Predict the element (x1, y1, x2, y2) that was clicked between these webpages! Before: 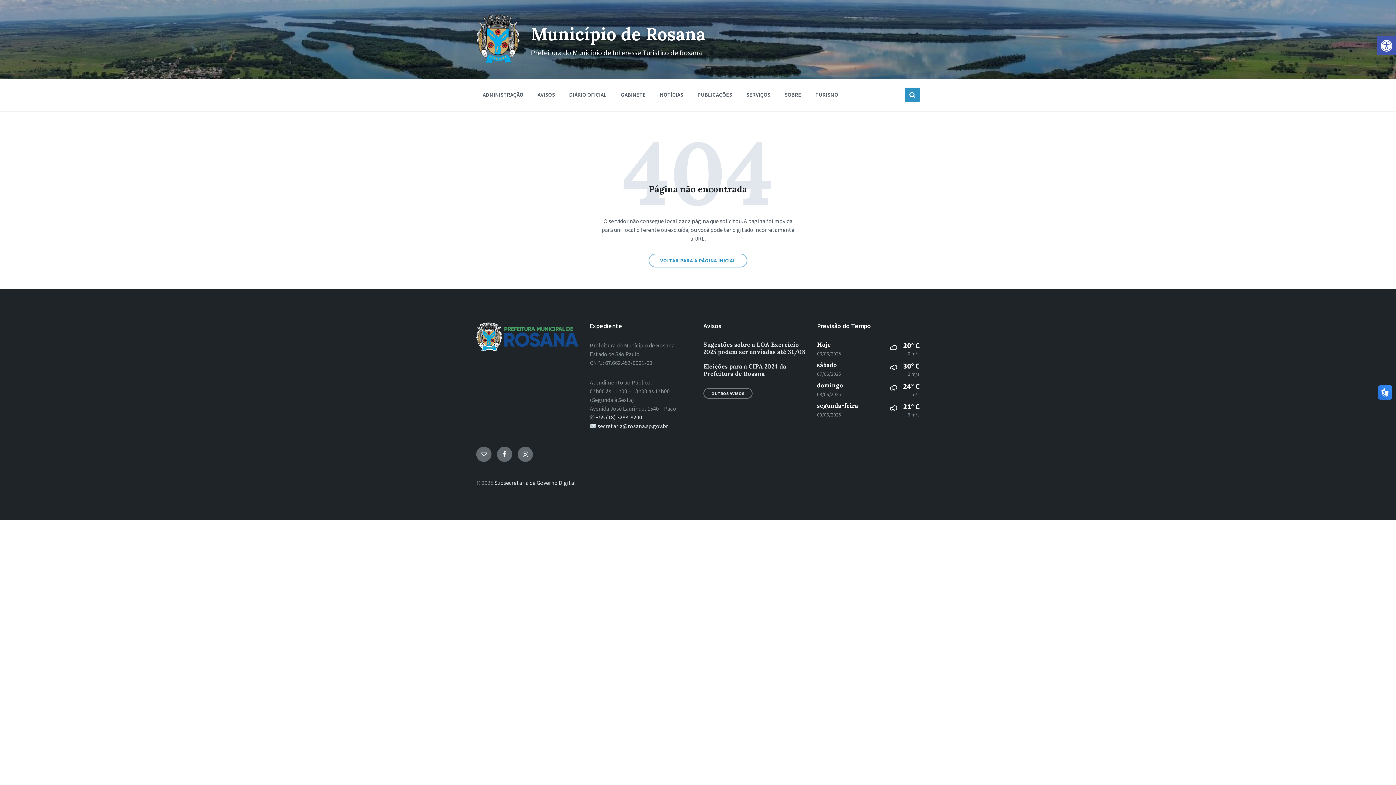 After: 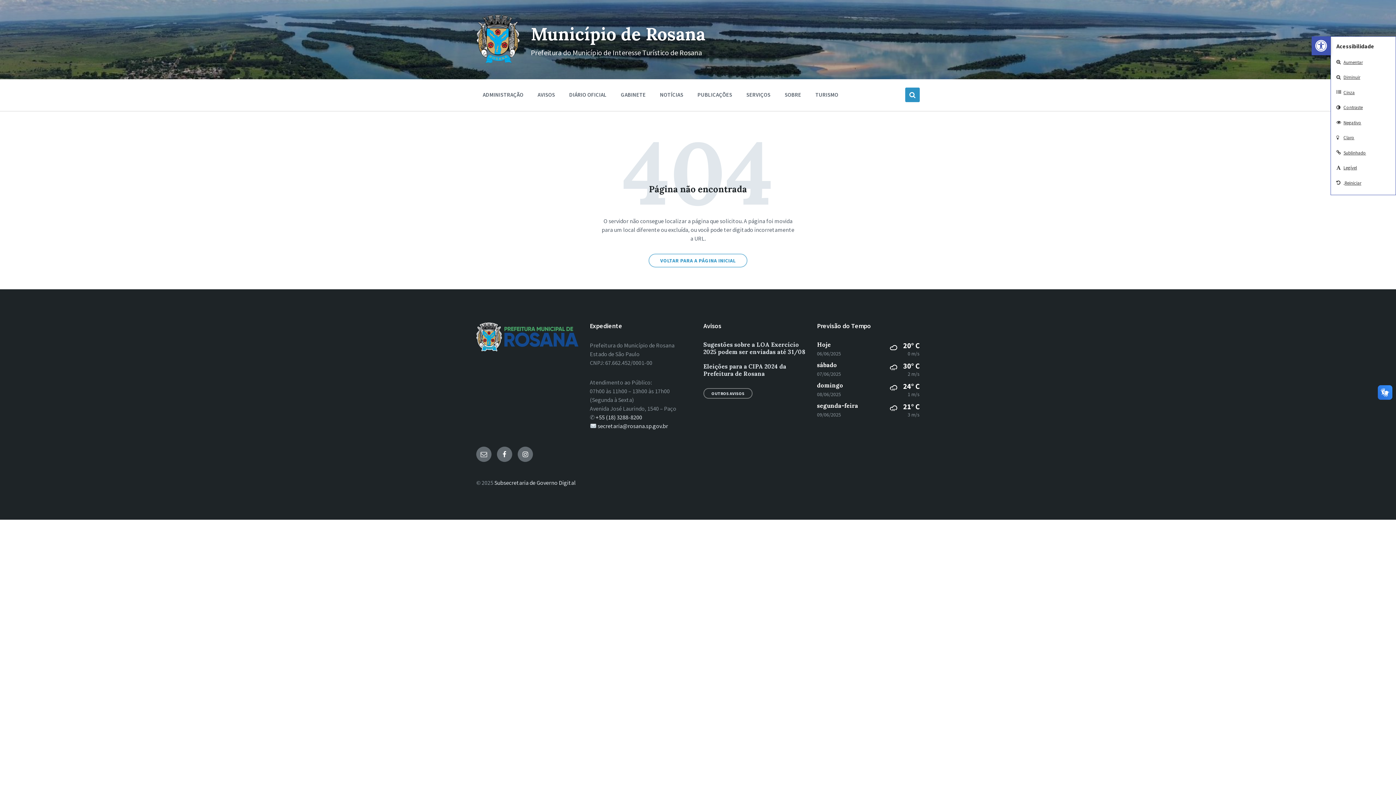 Action: bbox: (1377, 36, 1396, 55) label: Barra de Ferramentas Aberta